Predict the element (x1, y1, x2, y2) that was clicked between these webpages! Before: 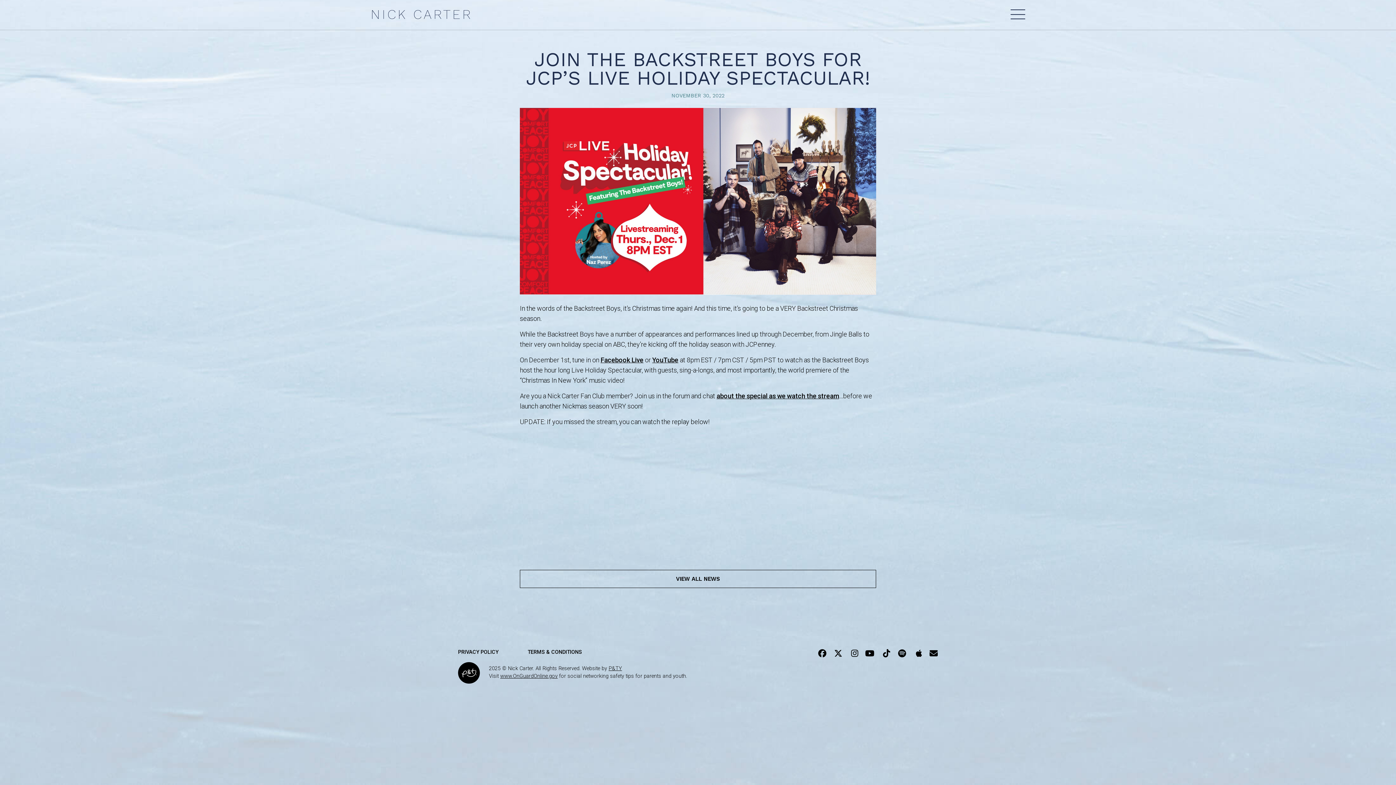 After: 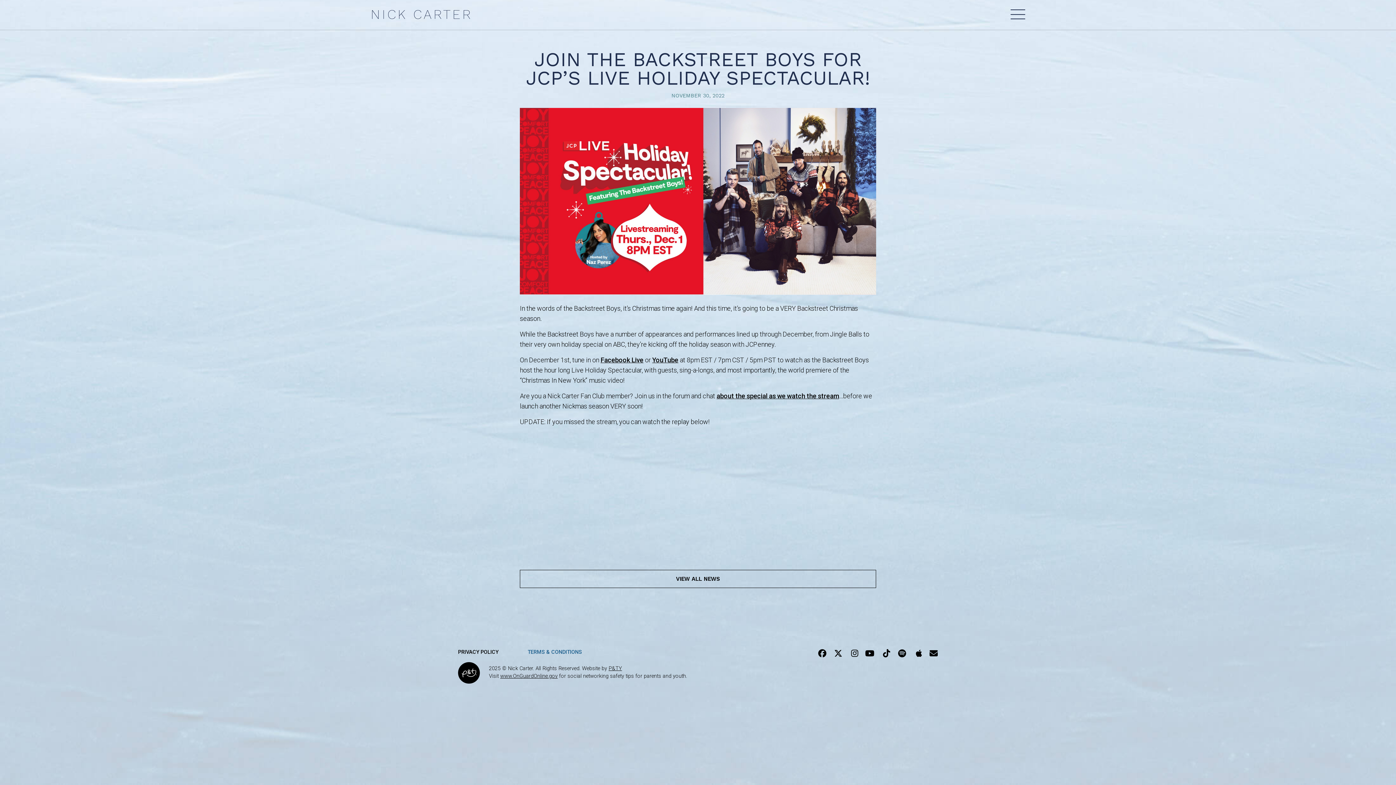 Action: bbox: (527, 649, 582, 655) label: TERMS & CONDITIONS